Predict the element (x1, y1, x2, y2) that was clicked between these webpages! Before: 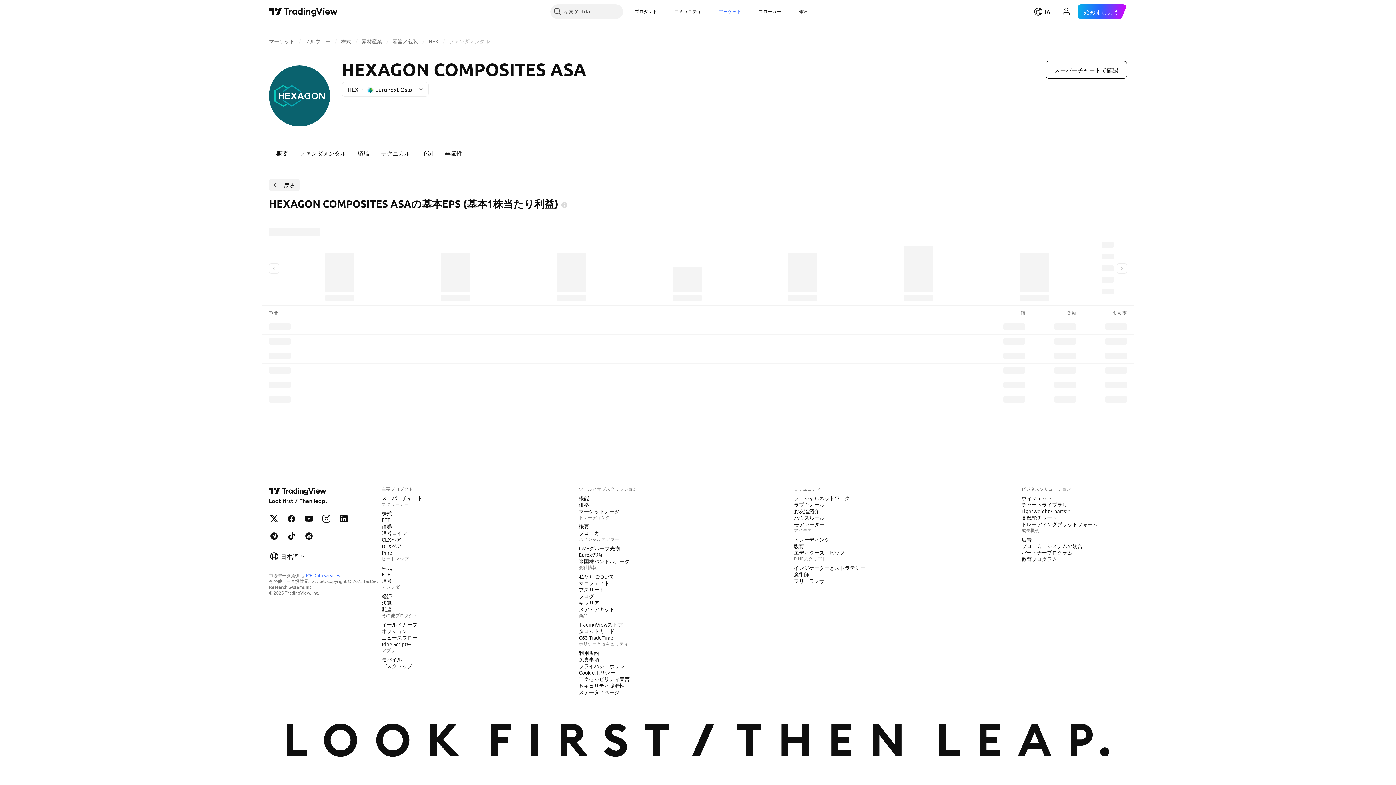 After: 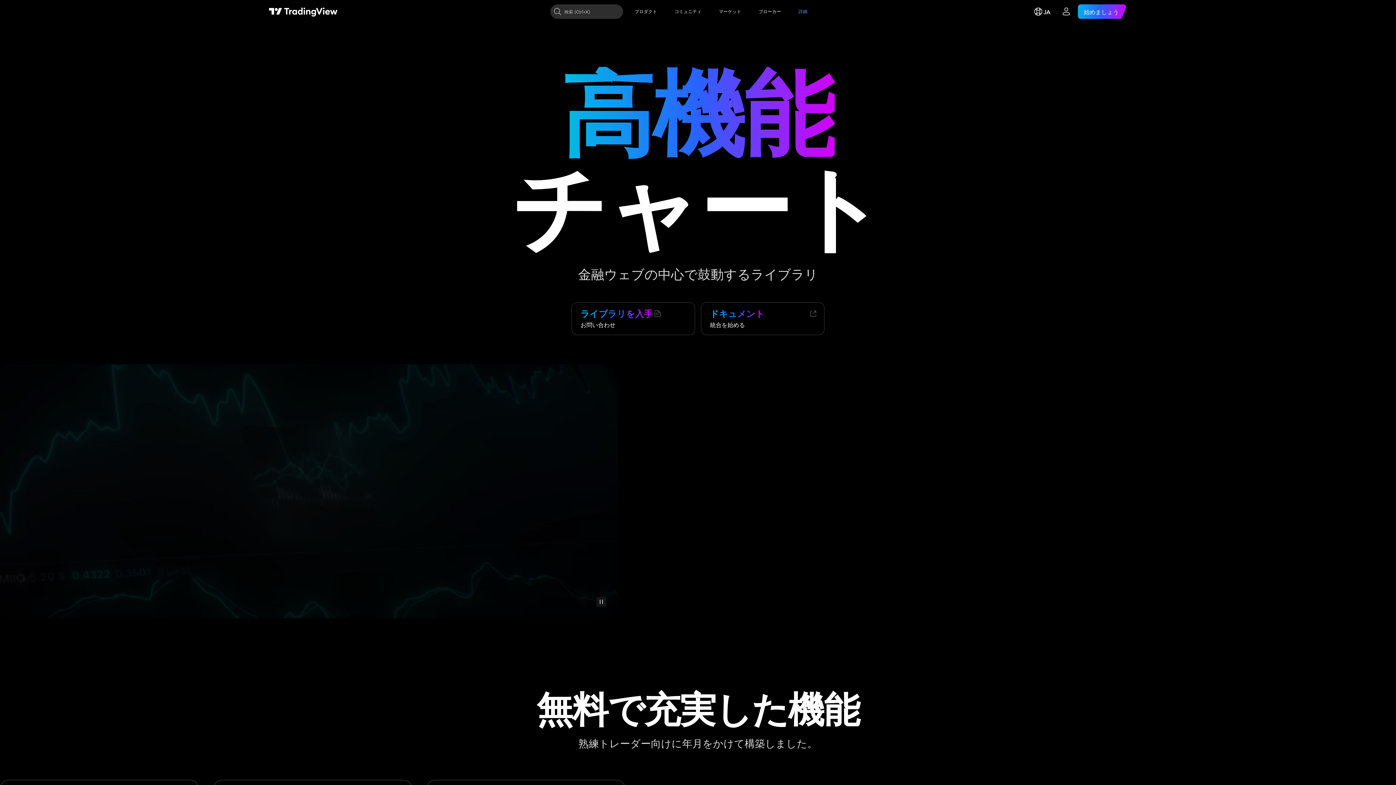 Action: label: 高機能チャート bbox: (1018, 514, 1060, 521)